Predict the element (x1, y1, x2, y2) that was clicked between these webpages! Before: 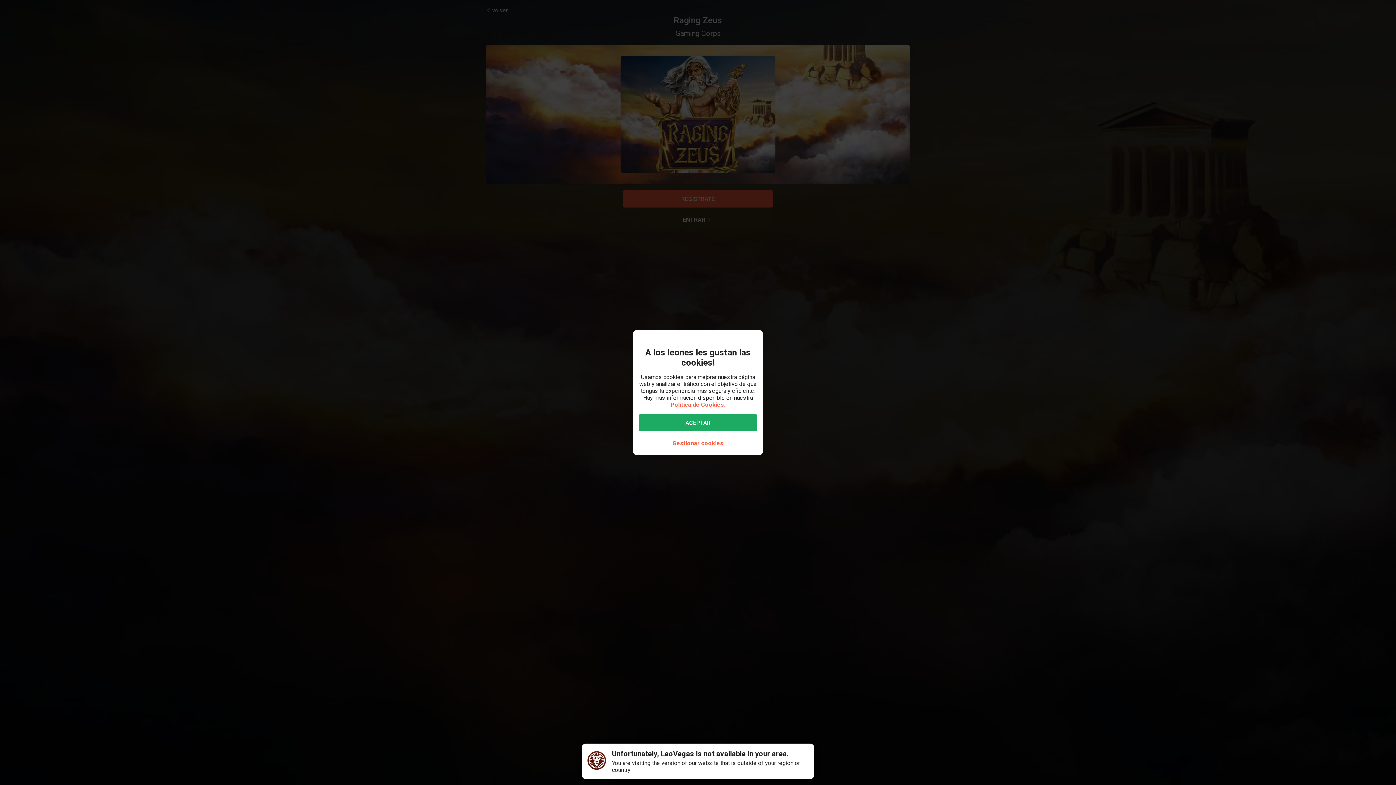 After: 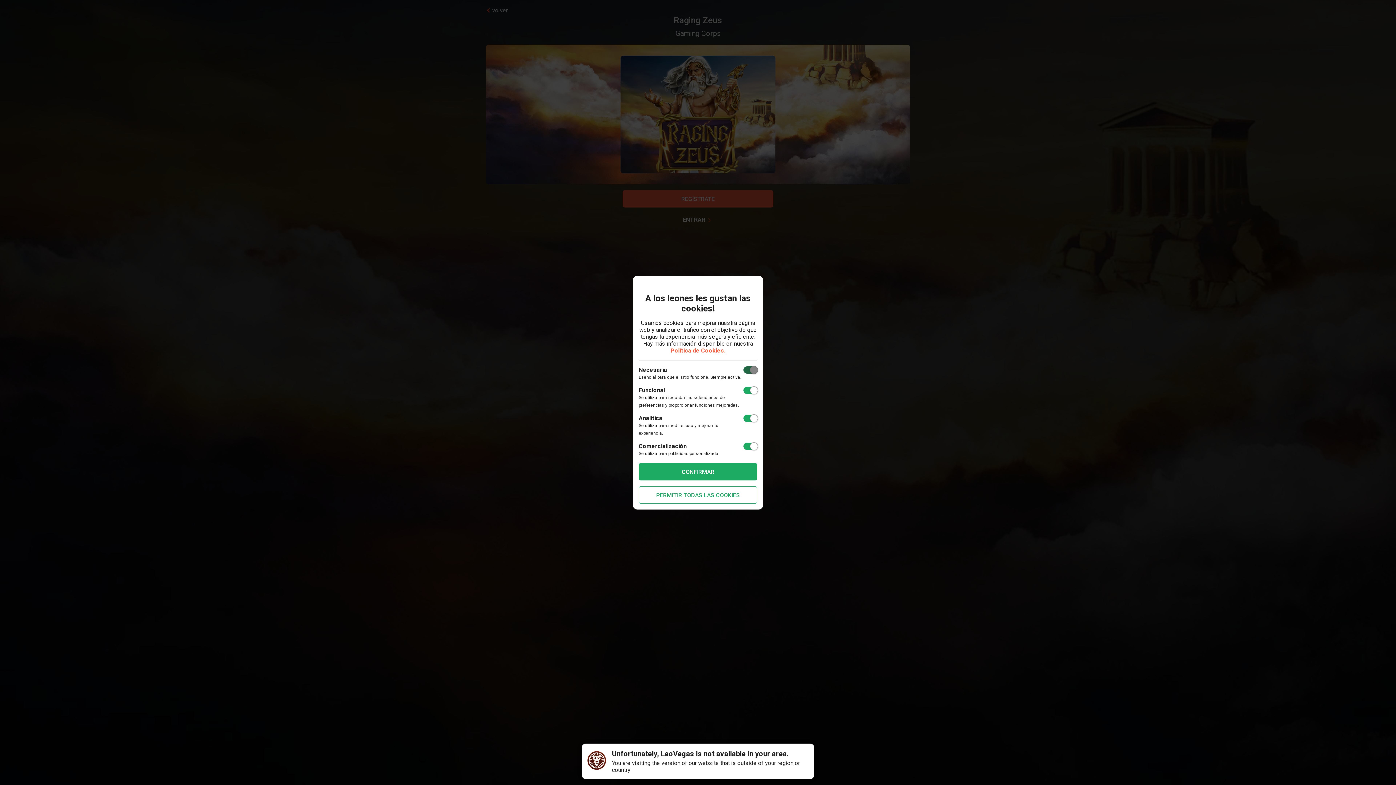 Action: label: Gestionar cookies bbox: (666, 437, 729, 449)